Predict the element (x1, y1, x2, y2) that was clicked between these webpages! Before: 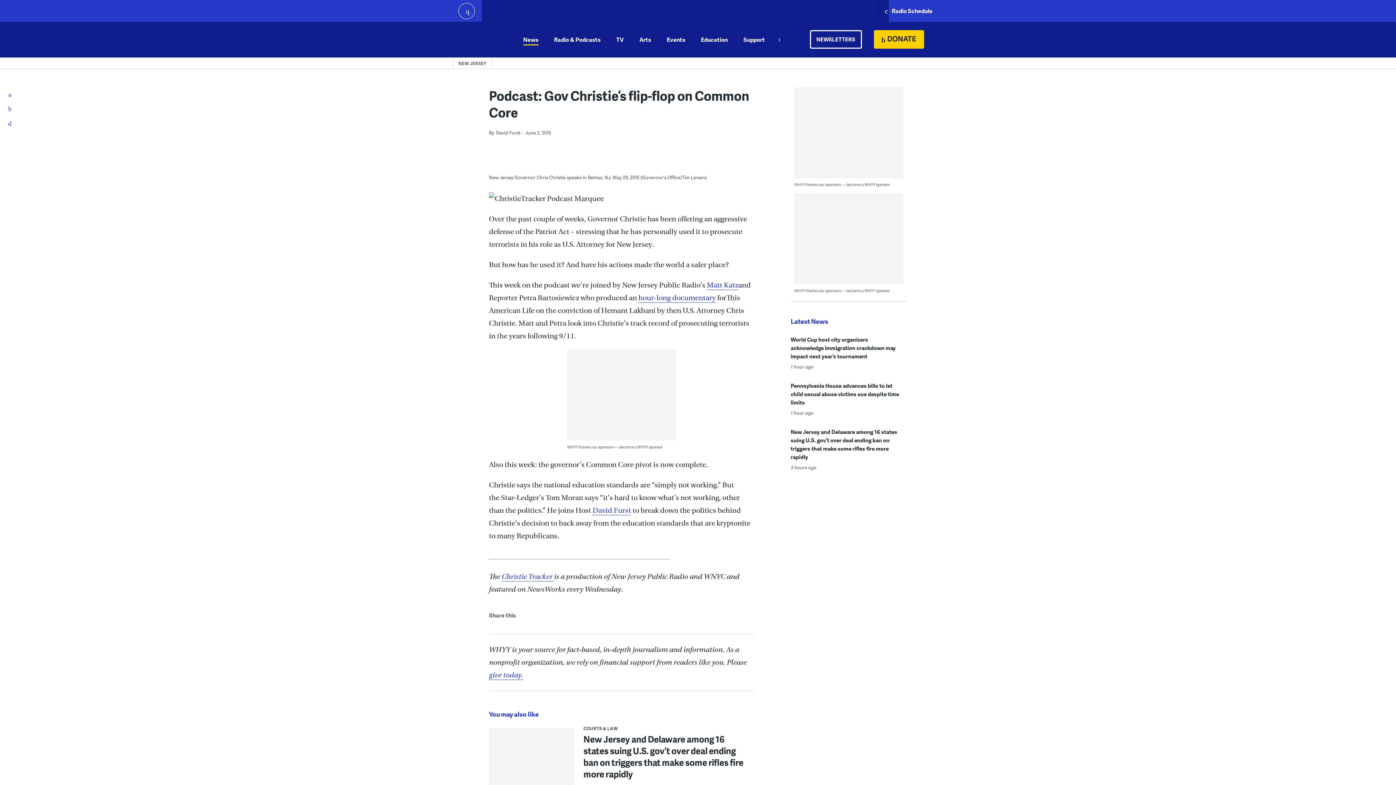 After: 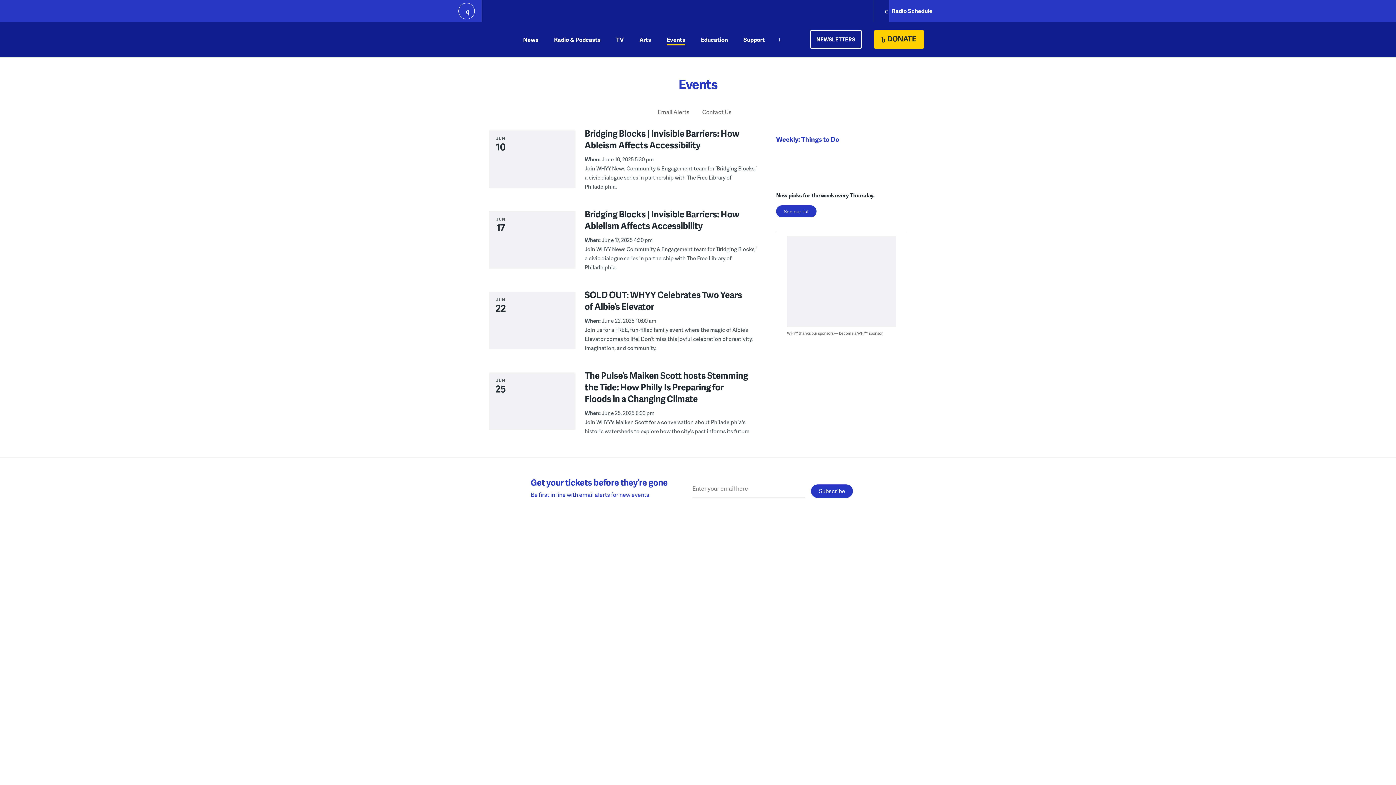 Action: bbox: (666, 21, 685, 57) label: Events